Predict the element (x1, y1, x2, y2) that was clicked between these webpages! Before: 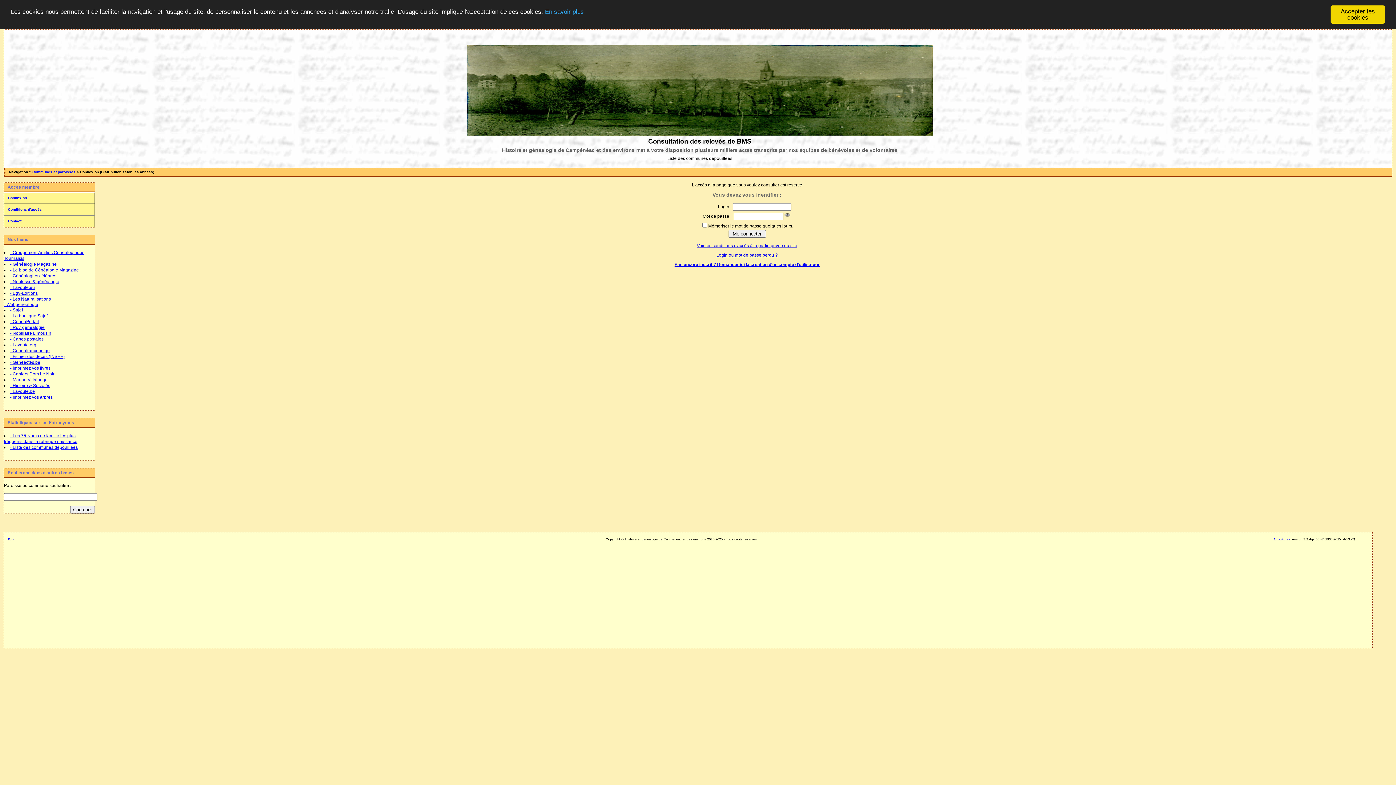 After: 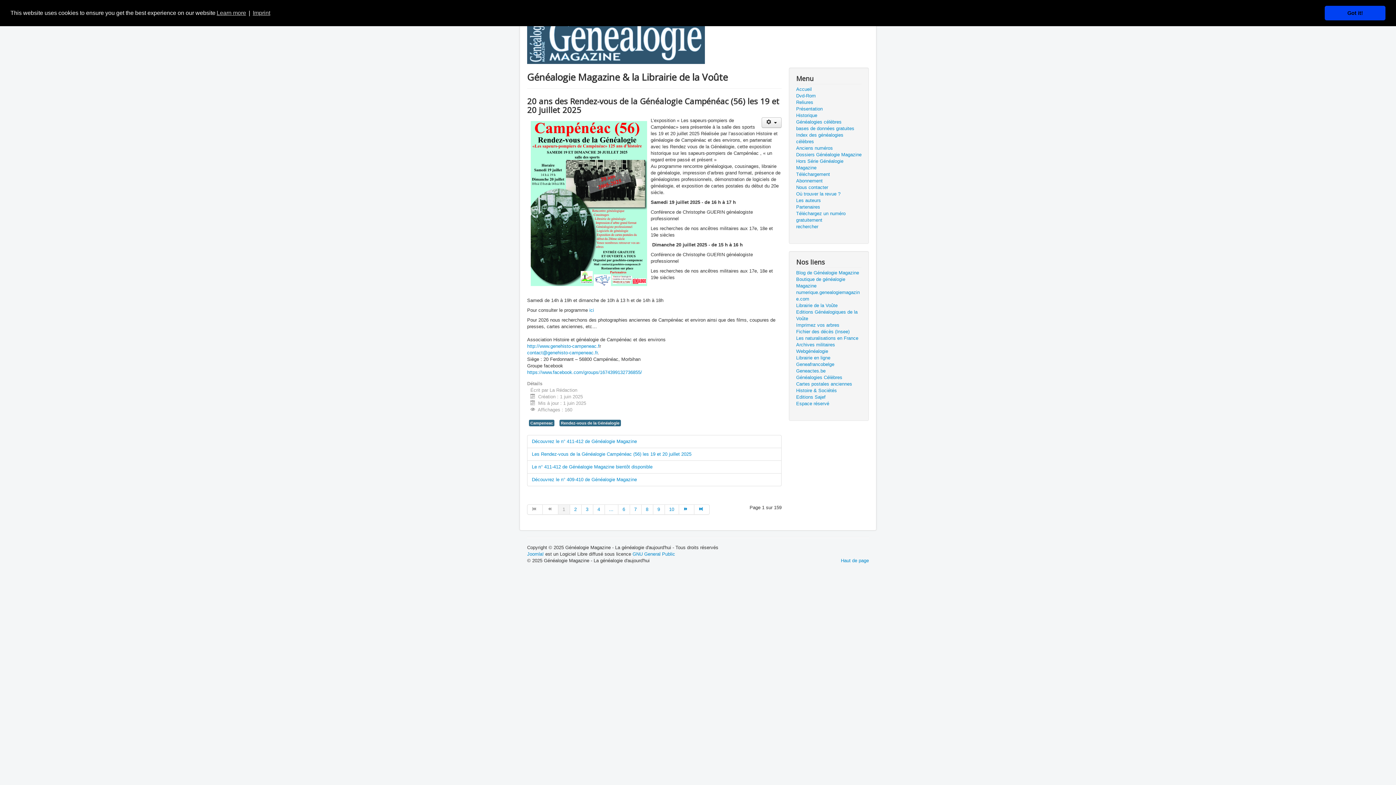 Action: bbox: (10, 261, 56, 267) label: - Généalogie Magazine